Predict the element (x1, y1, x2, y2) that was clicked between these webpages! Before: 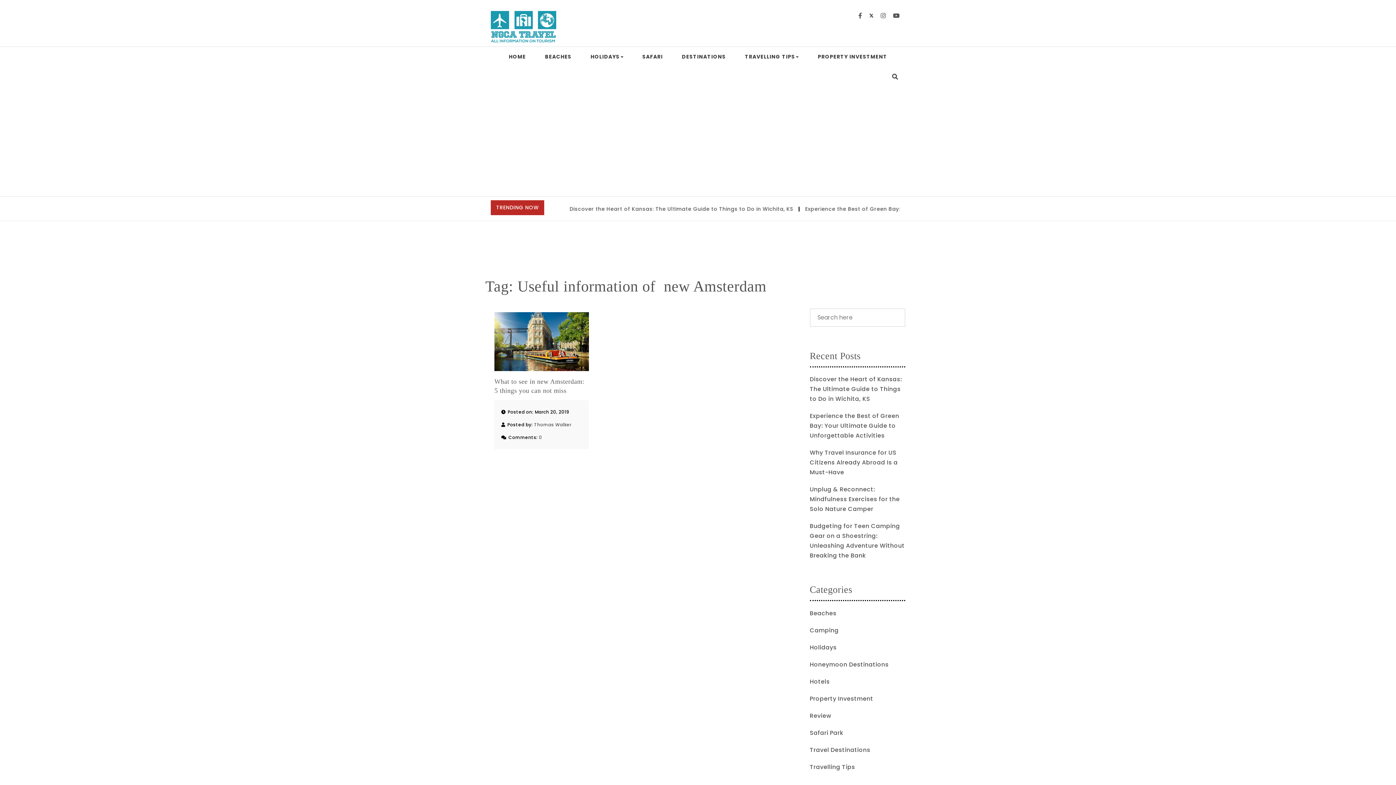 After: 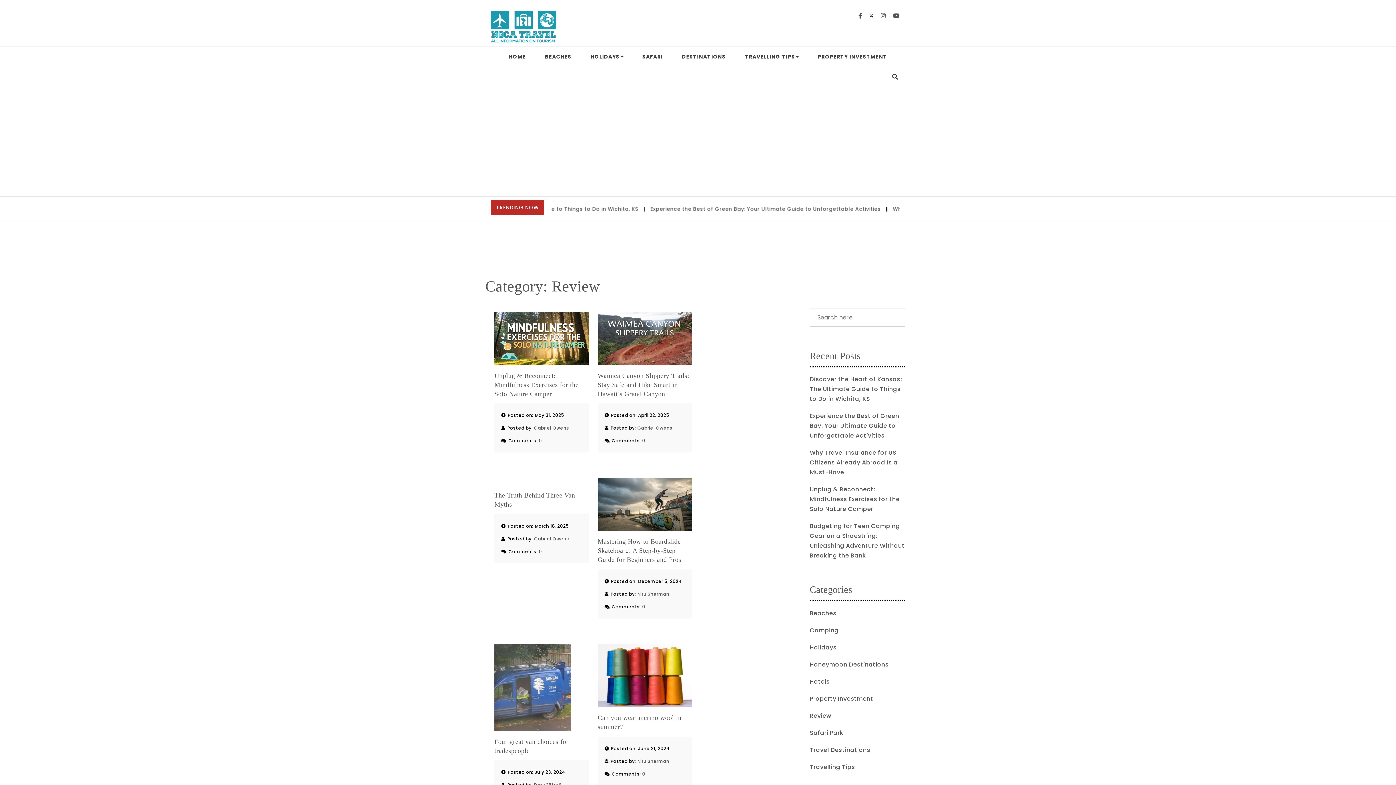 Action: label: Review bbox: (810, 711, 831, 720)